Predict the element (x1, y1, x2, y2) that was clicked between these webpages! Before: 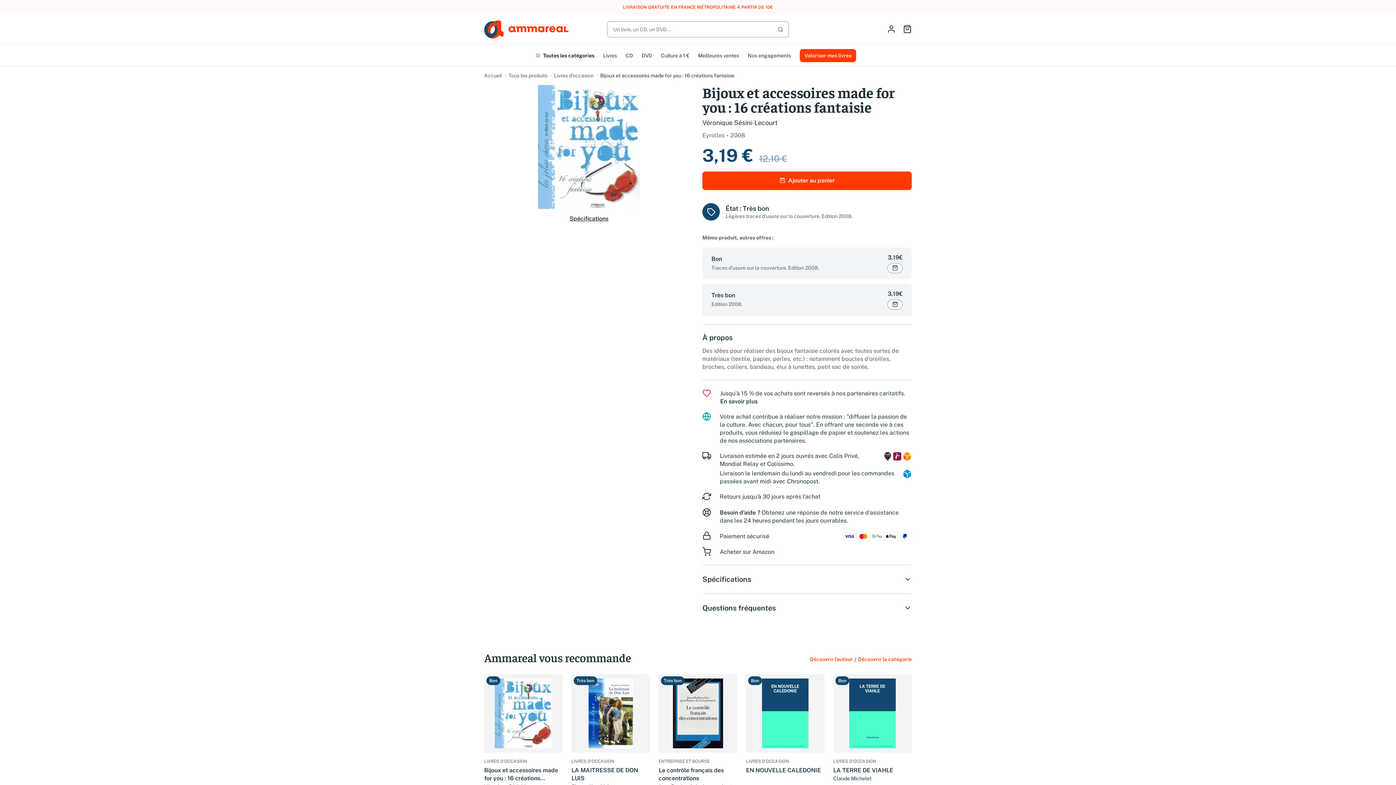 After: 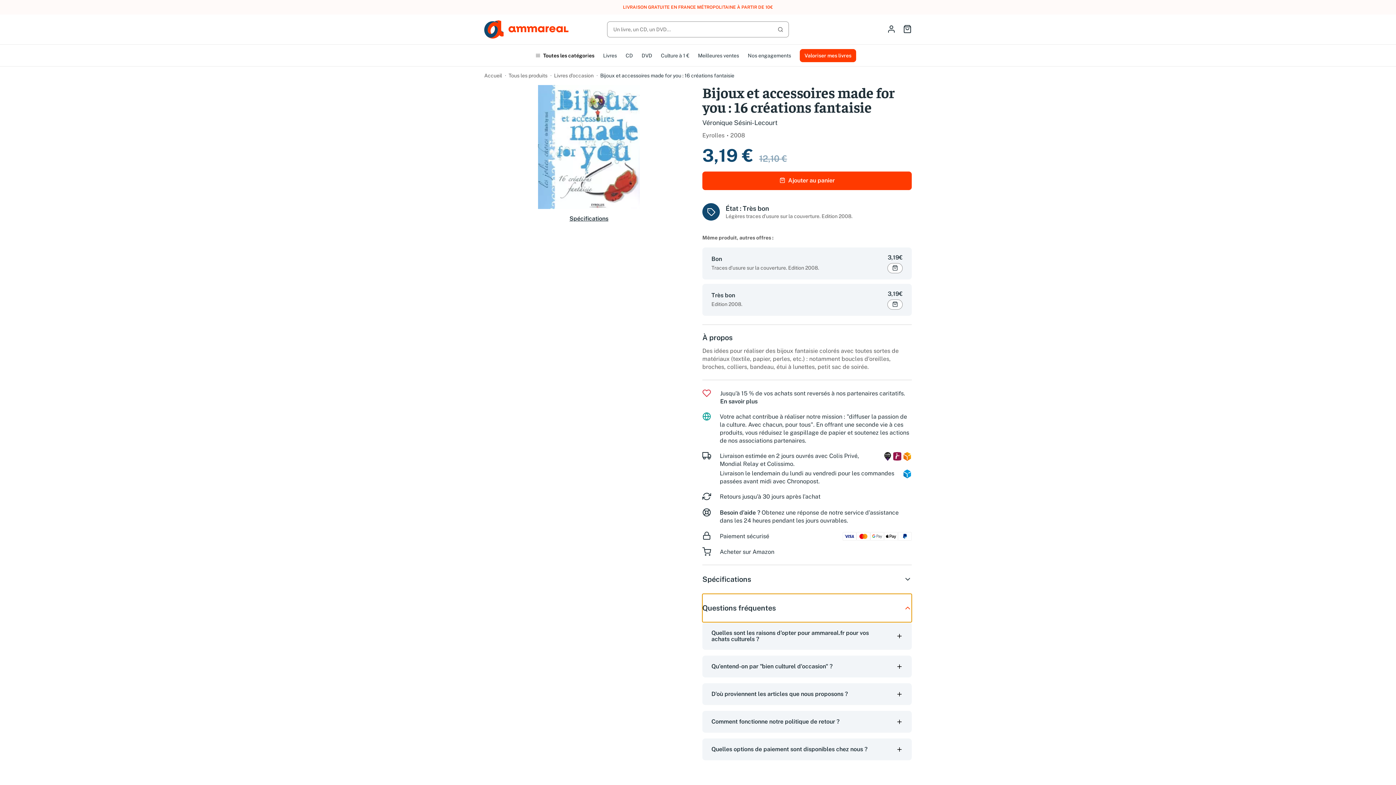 Action: label: Questions fréquentes bbox: (702, 594, 912, 622)